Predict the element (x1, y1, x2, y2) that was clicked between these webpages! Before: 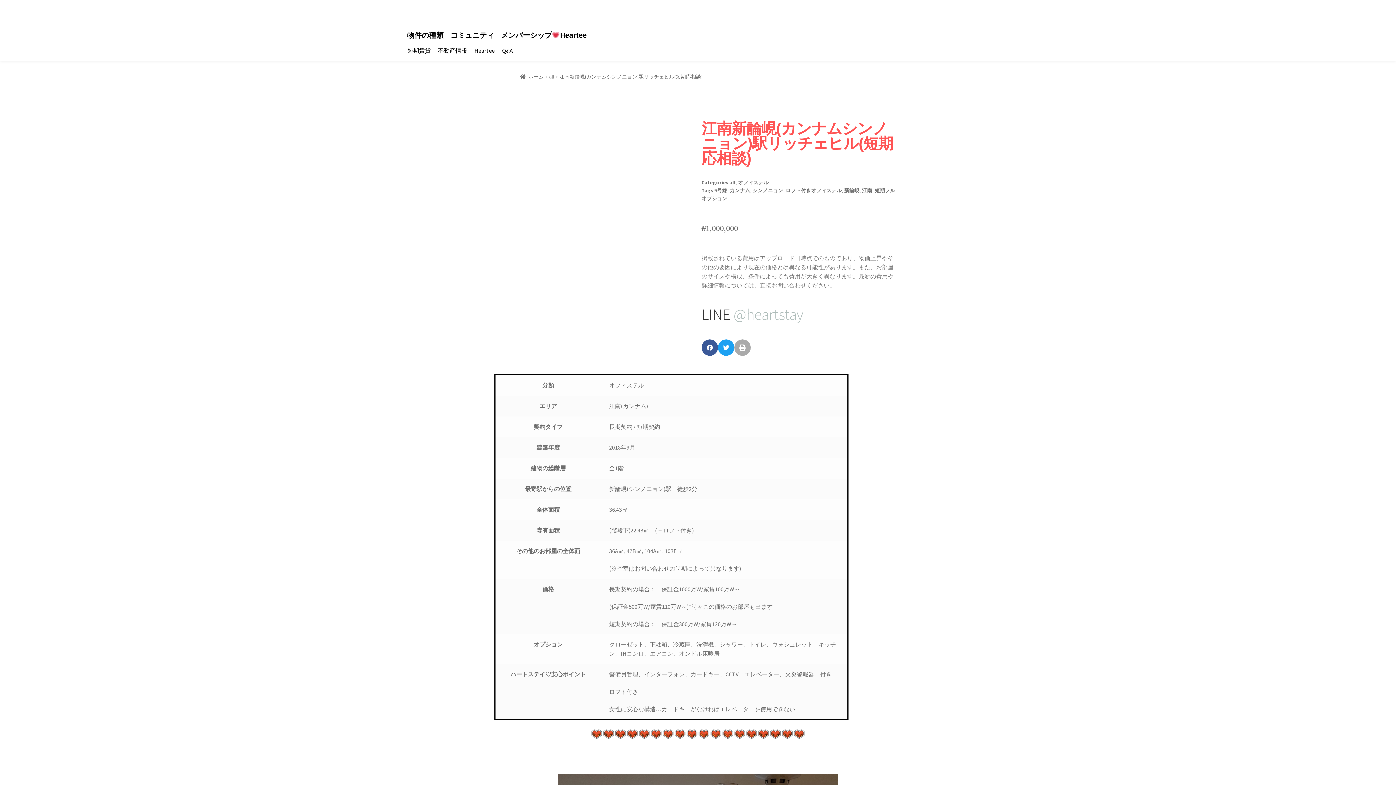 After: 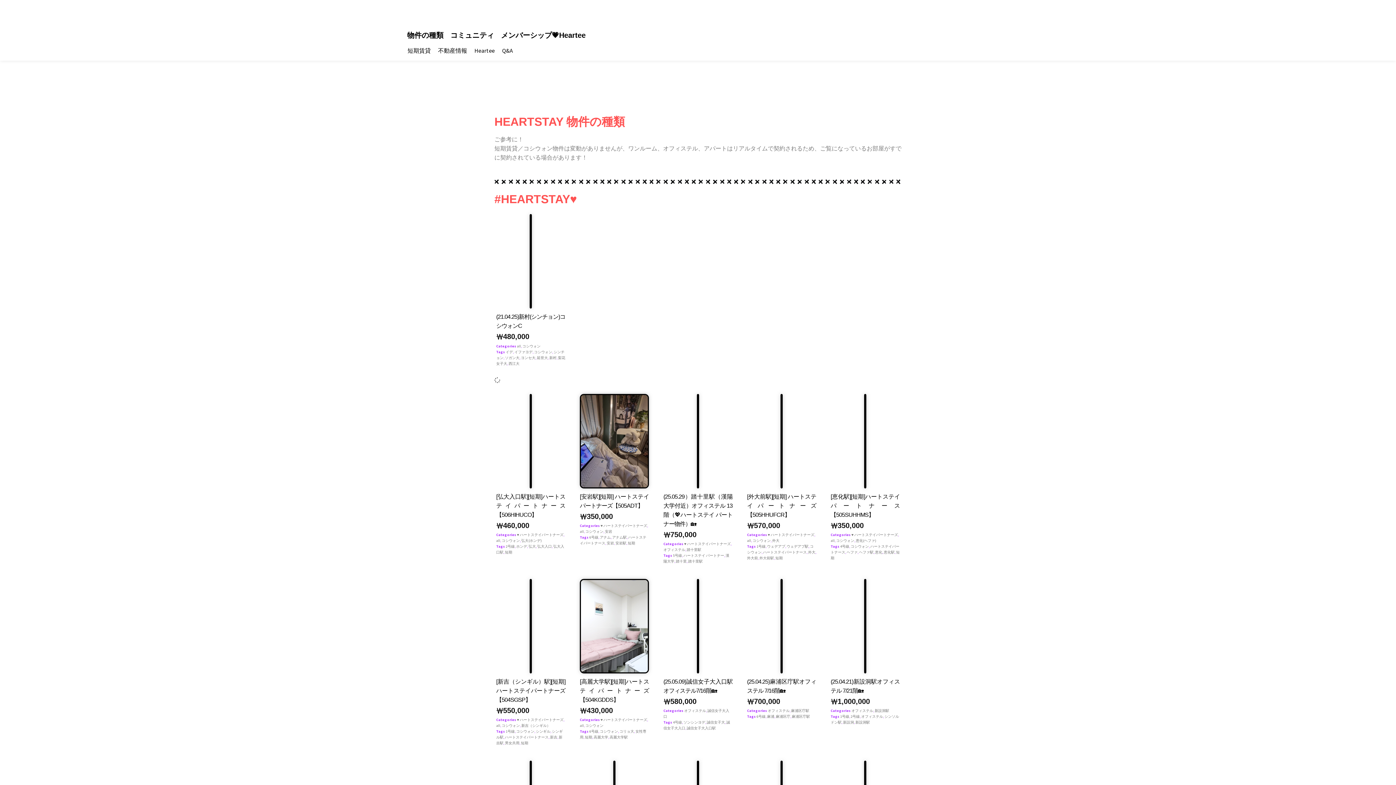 Action: label: オフィステル bbox: (738, 179, 768, 185)